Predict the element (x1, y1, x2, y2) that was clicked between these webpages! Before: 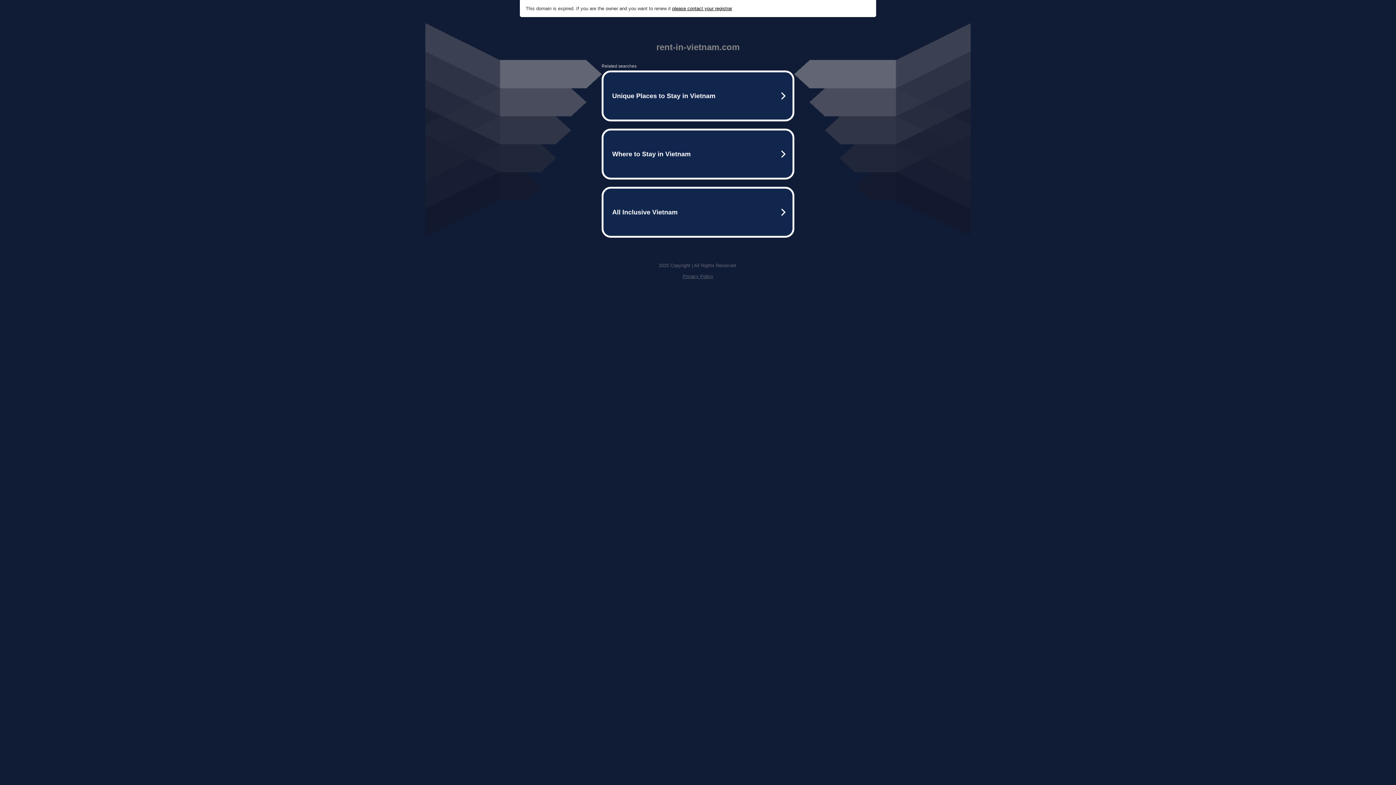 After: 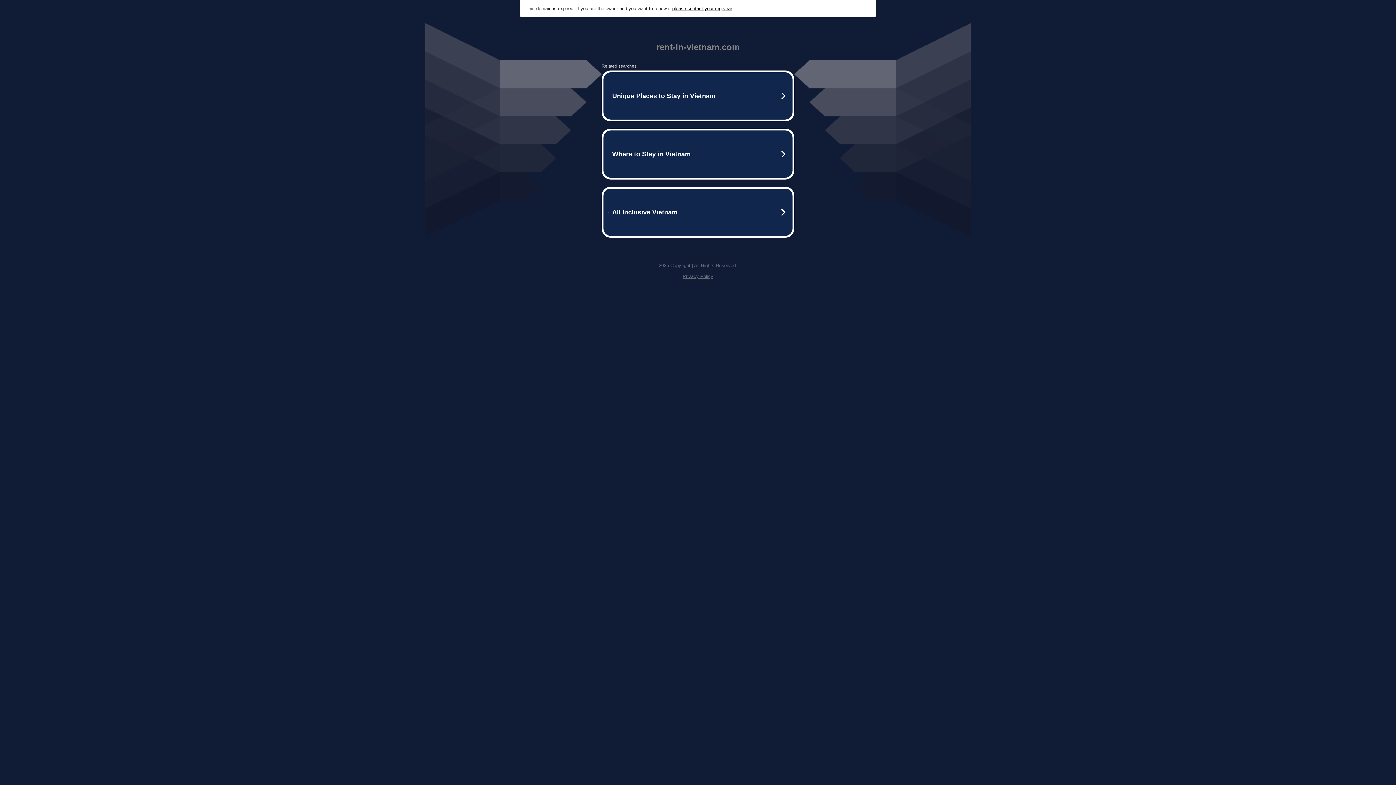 Action: bbox: (682, 273, 713, 279) label: Privacy Policy